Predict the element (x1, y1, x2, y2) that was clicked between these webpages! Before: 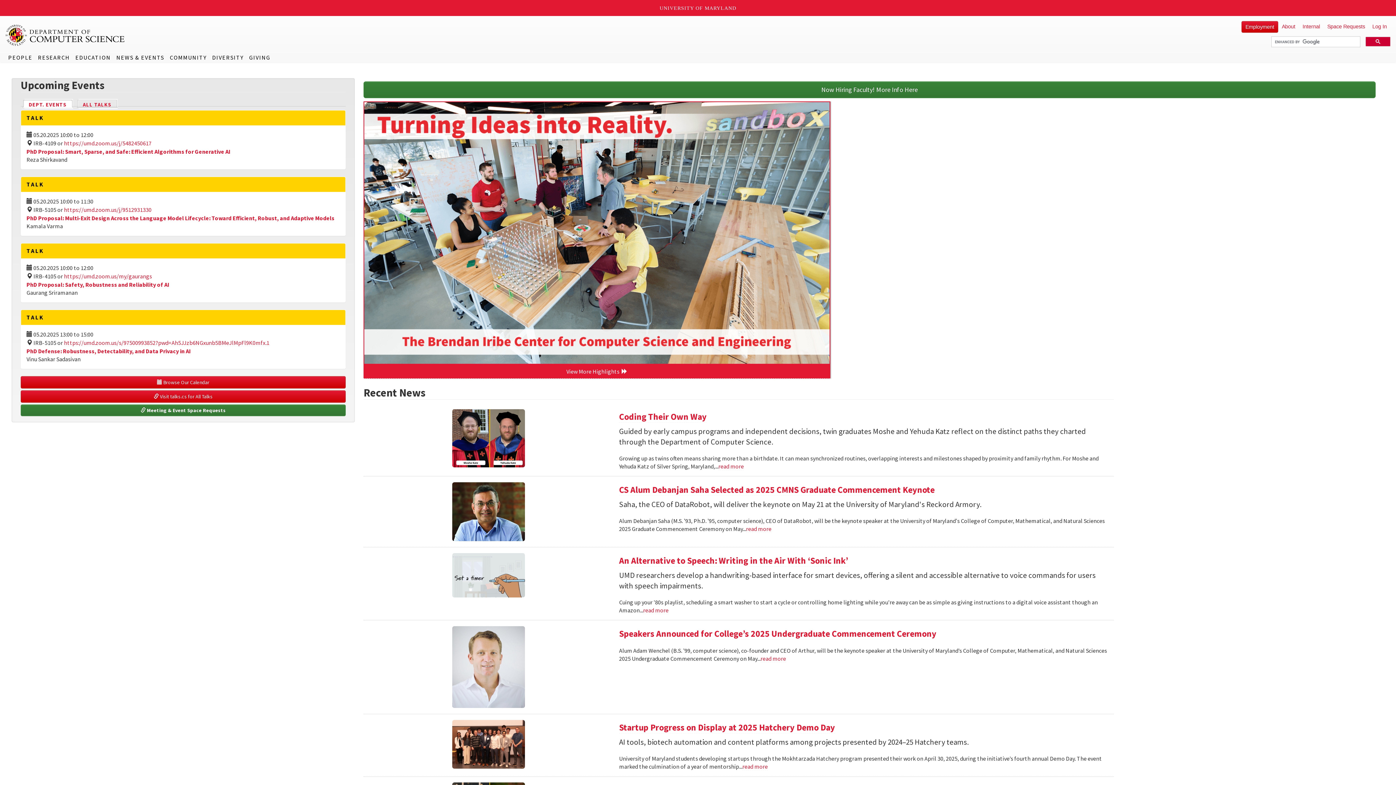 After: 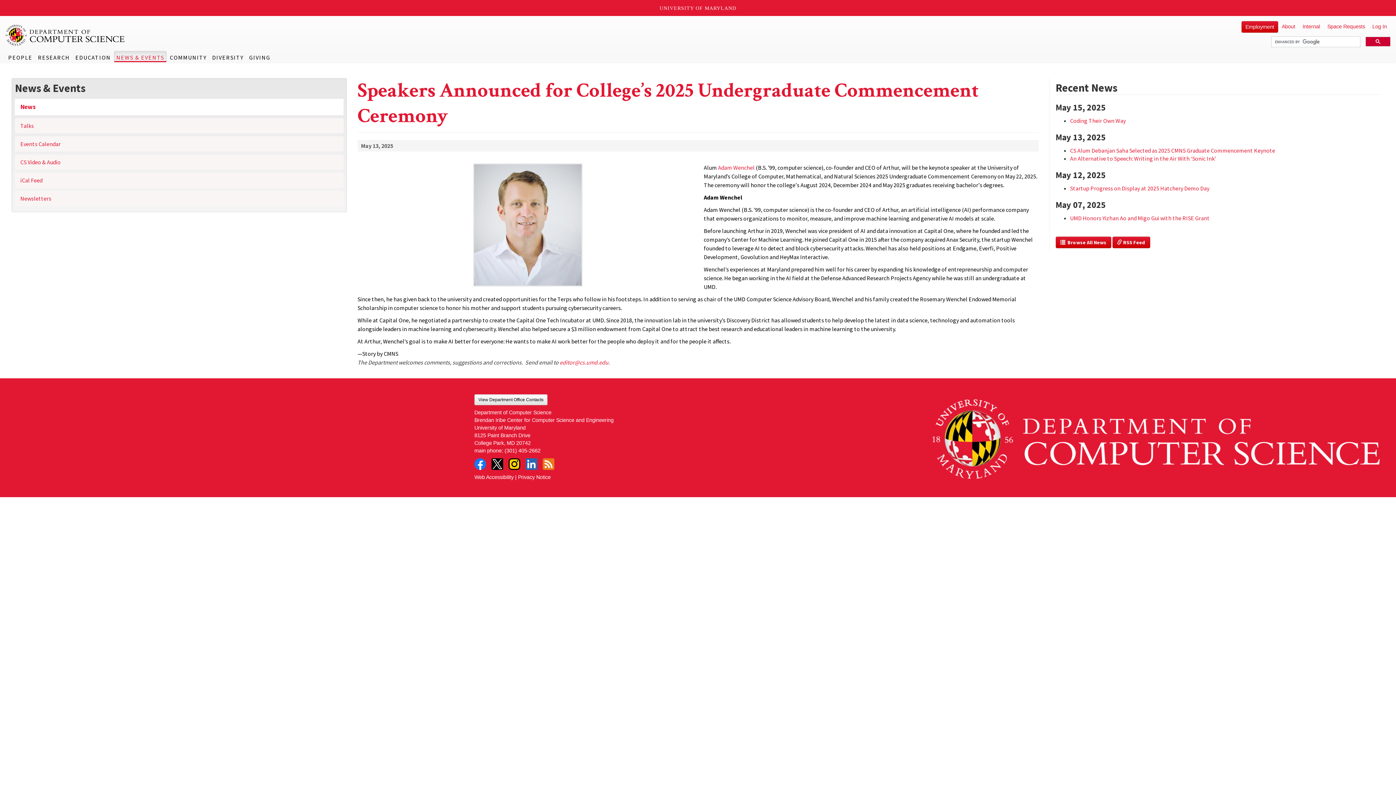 Action: label: Speakers Announced for College’s 2025 Undergraduate Commencement Ceremony bbox: (619, 628, 936, 640)